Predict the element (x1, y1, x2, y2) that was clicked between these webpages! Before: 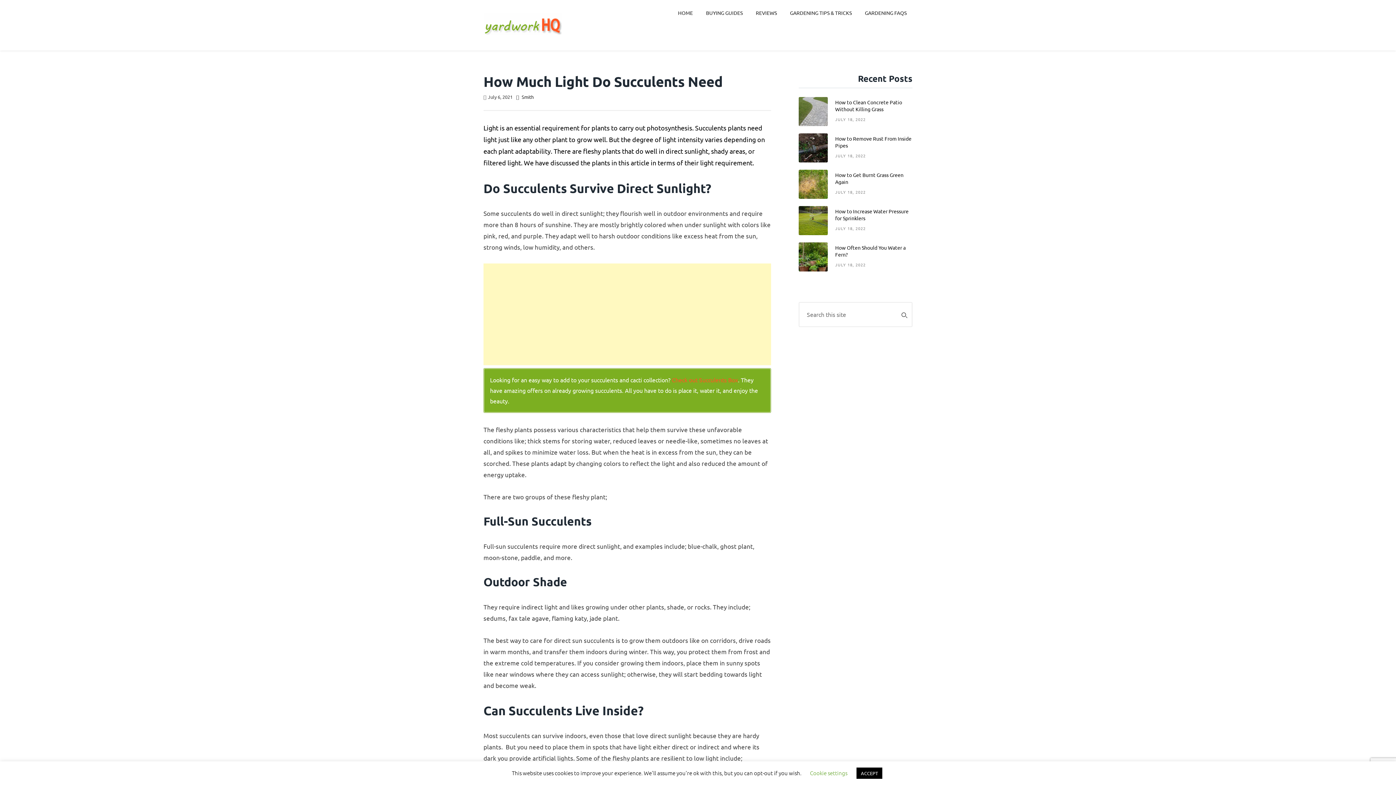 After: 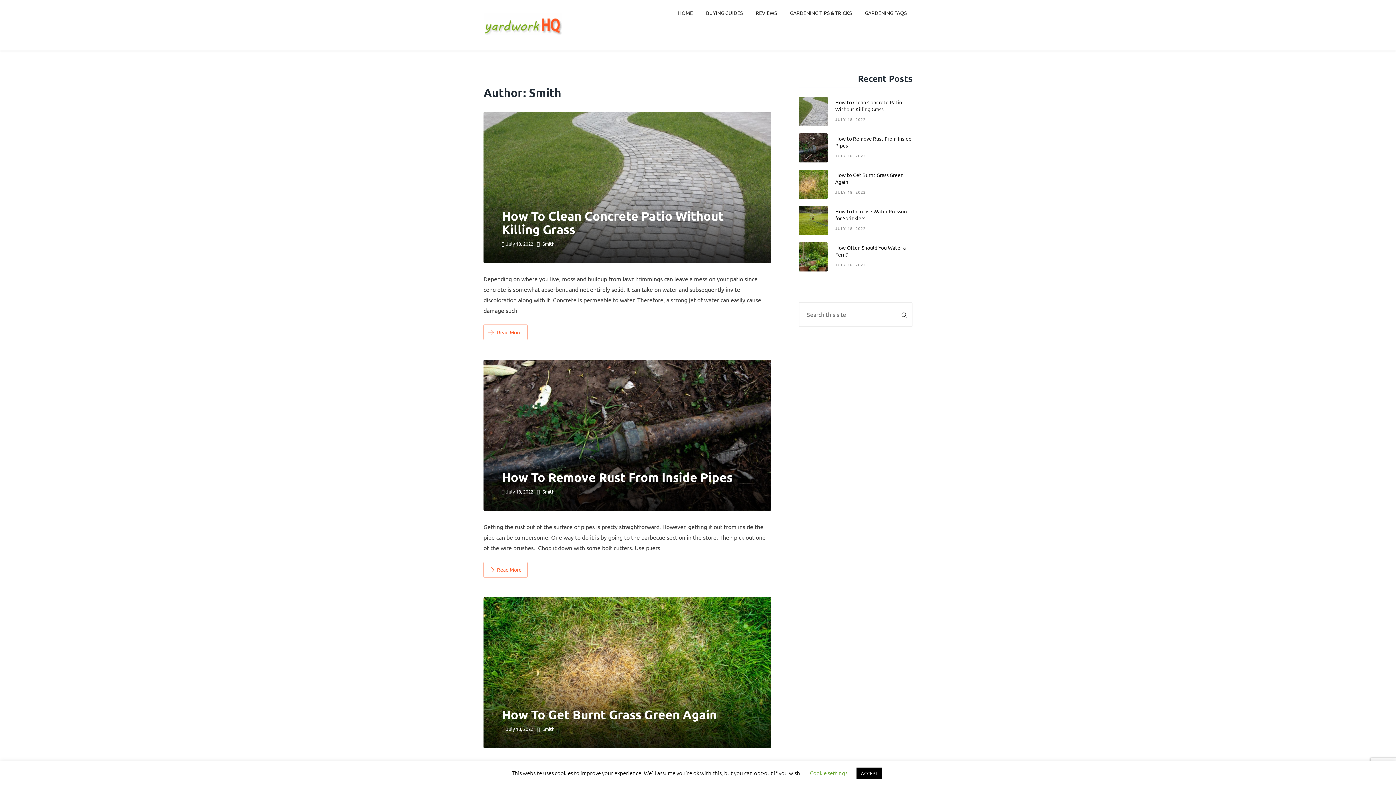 Action: label: Smith bbox: (521, 93, 533, 100)